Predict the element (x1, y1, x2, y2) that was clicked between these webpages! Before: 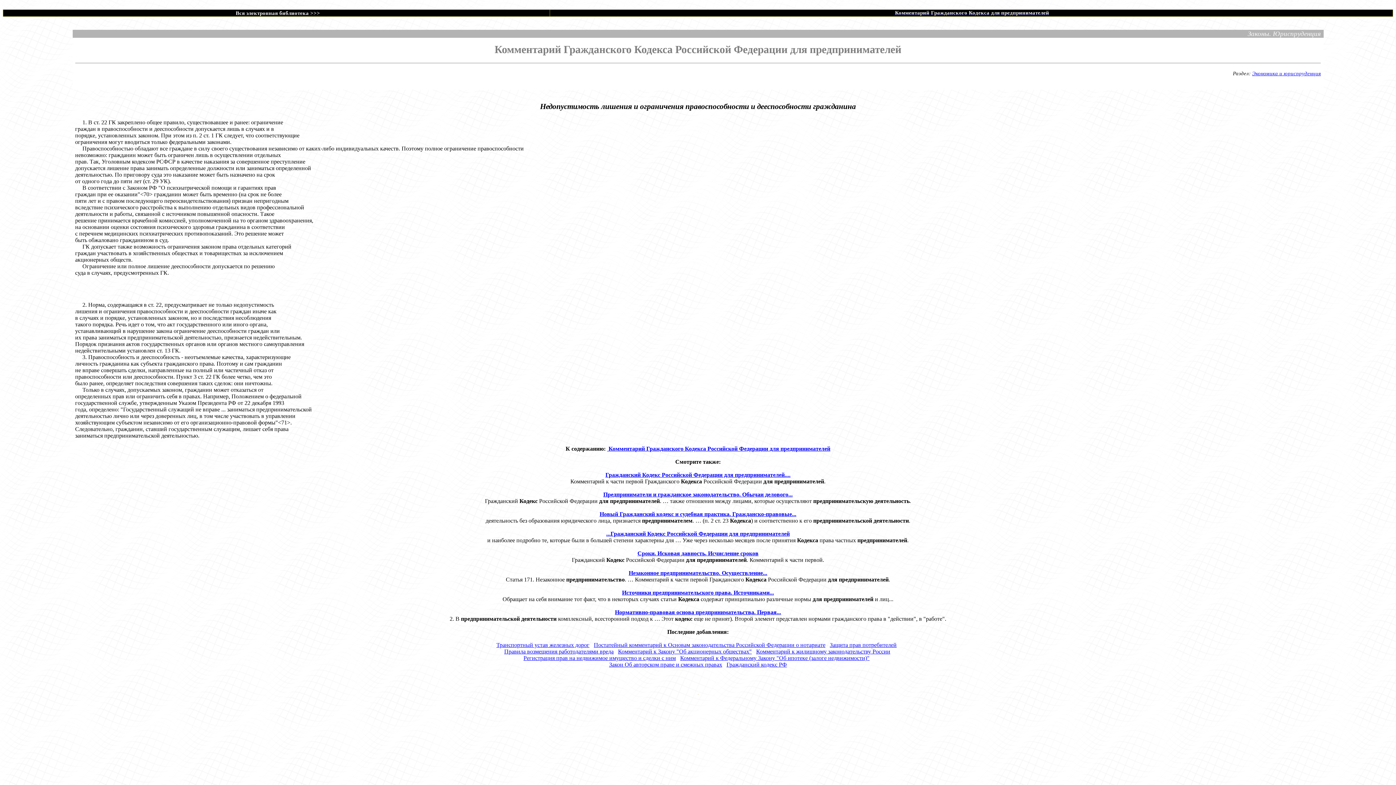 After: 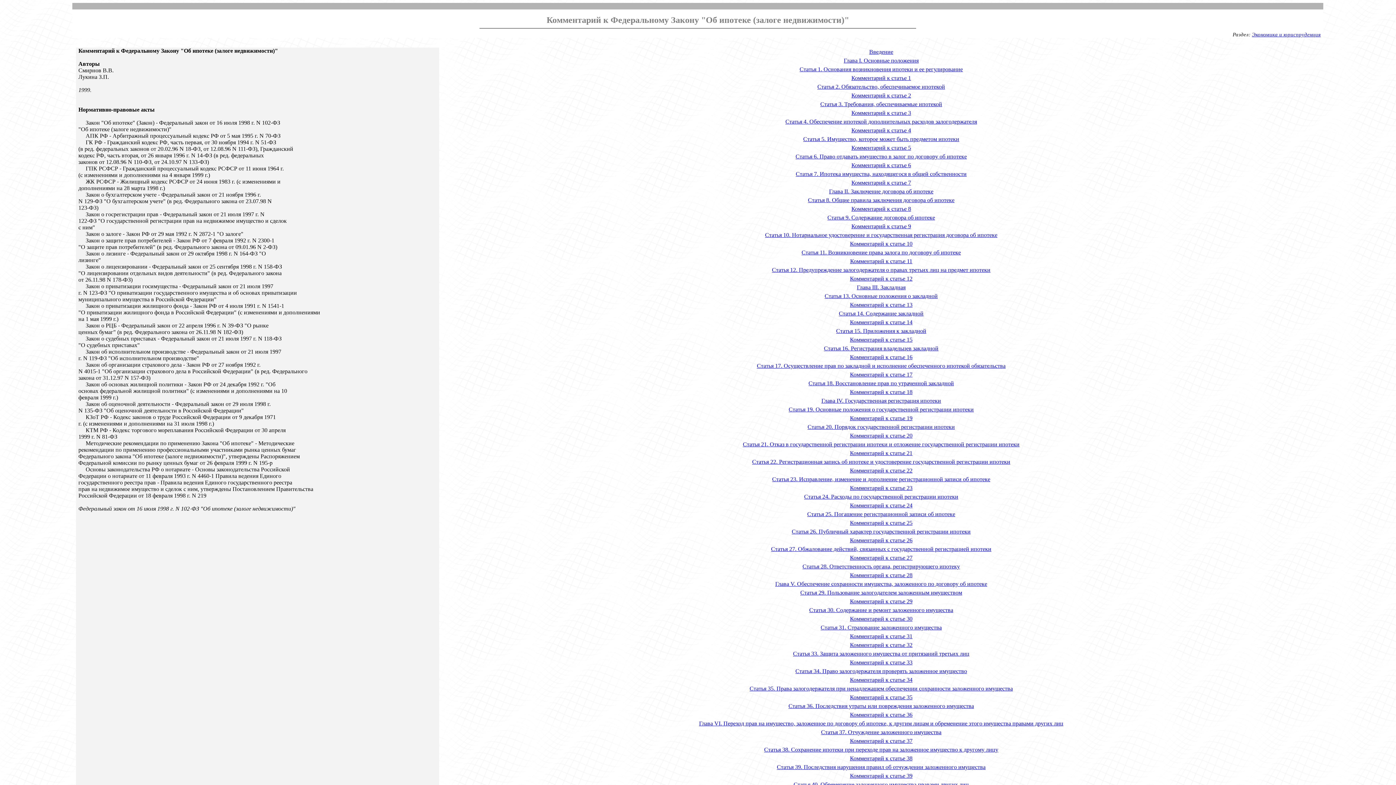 Action: label: Комментарий к Федеральному Закону "Об ипотеке (залоге недвижимости)" bbox: (680, 655, 869, 661)